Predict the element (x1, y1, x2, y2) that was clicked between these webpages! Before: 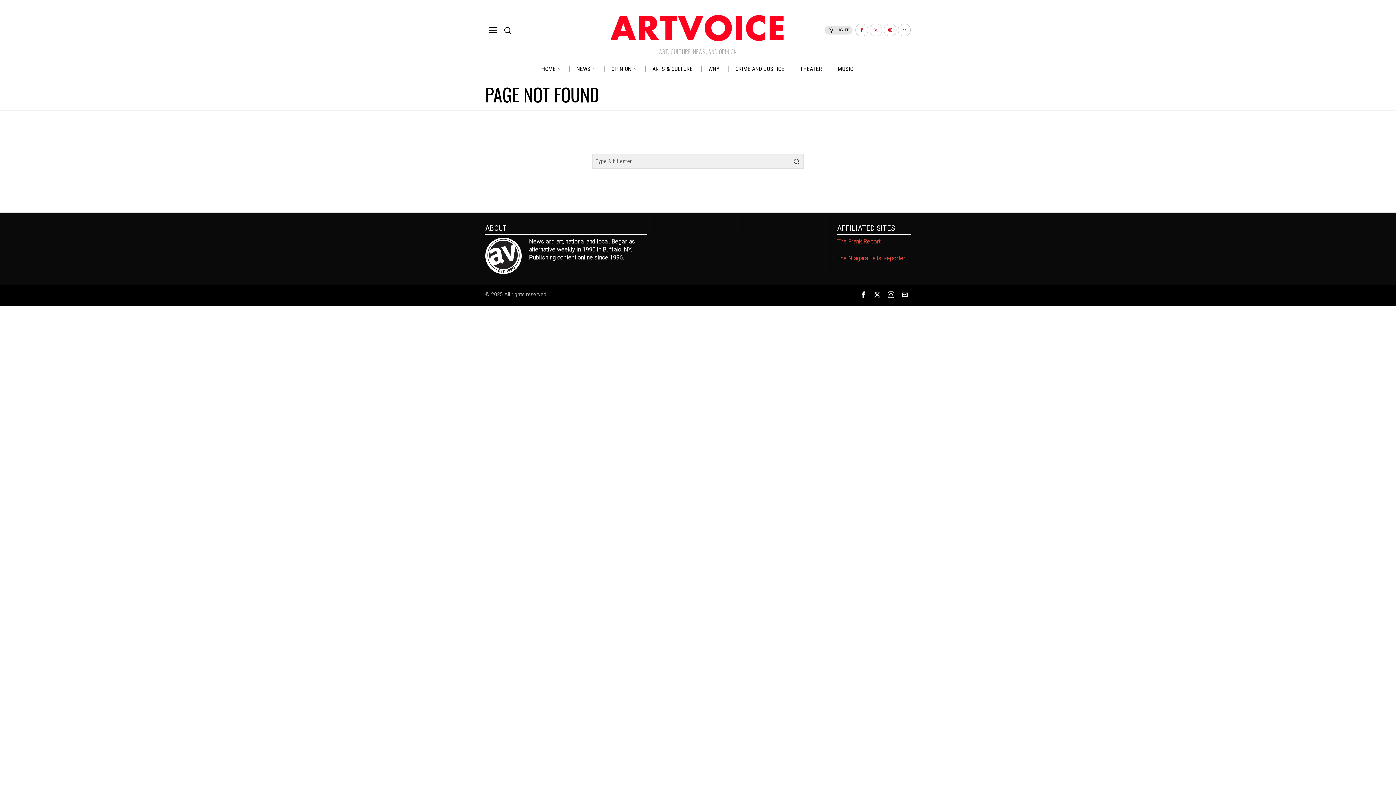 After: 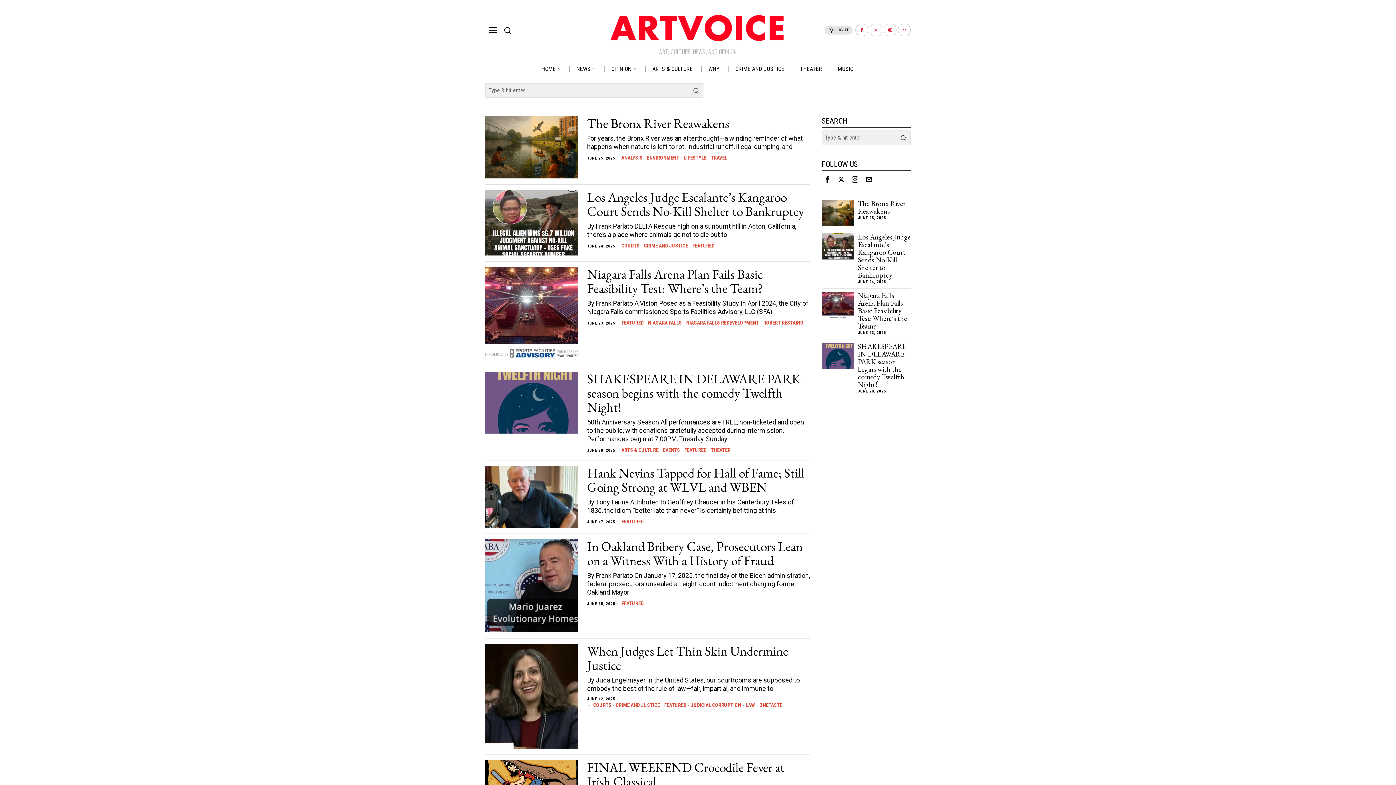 Action: bbox: (789, 154, 804, 168)